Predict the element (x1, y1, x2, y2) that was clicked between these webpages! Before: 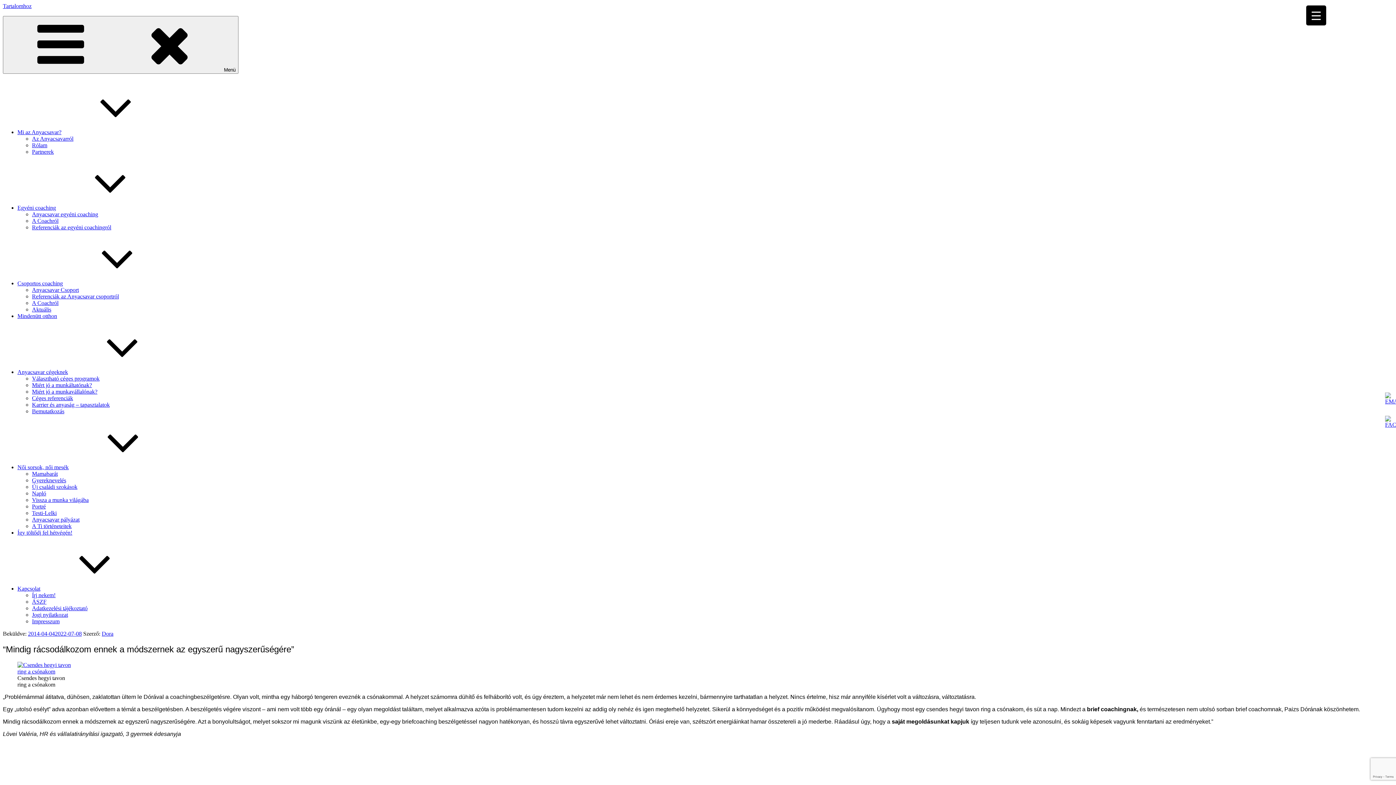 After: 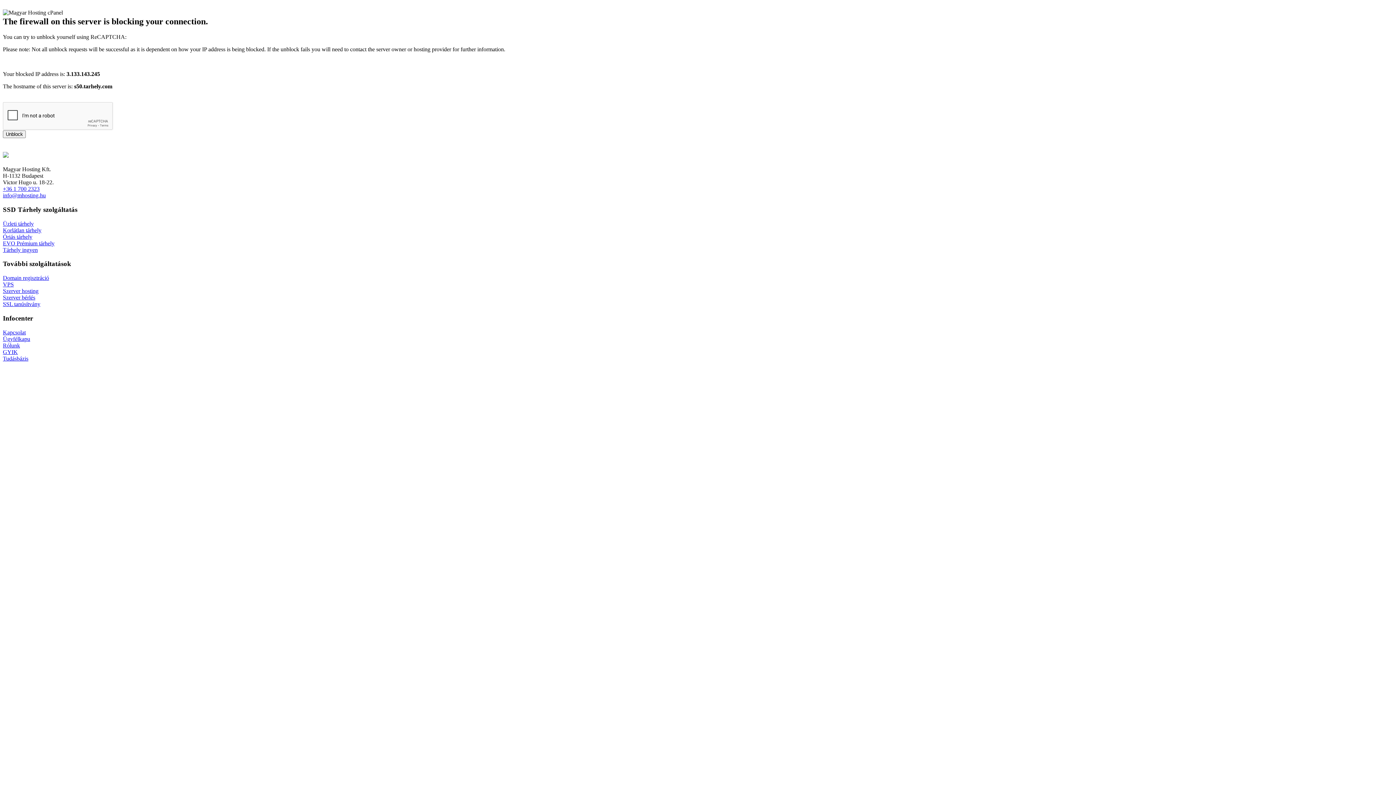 Action: bbox: (32, 224, 111, 230) label: Referenciák az egyéni coachingról